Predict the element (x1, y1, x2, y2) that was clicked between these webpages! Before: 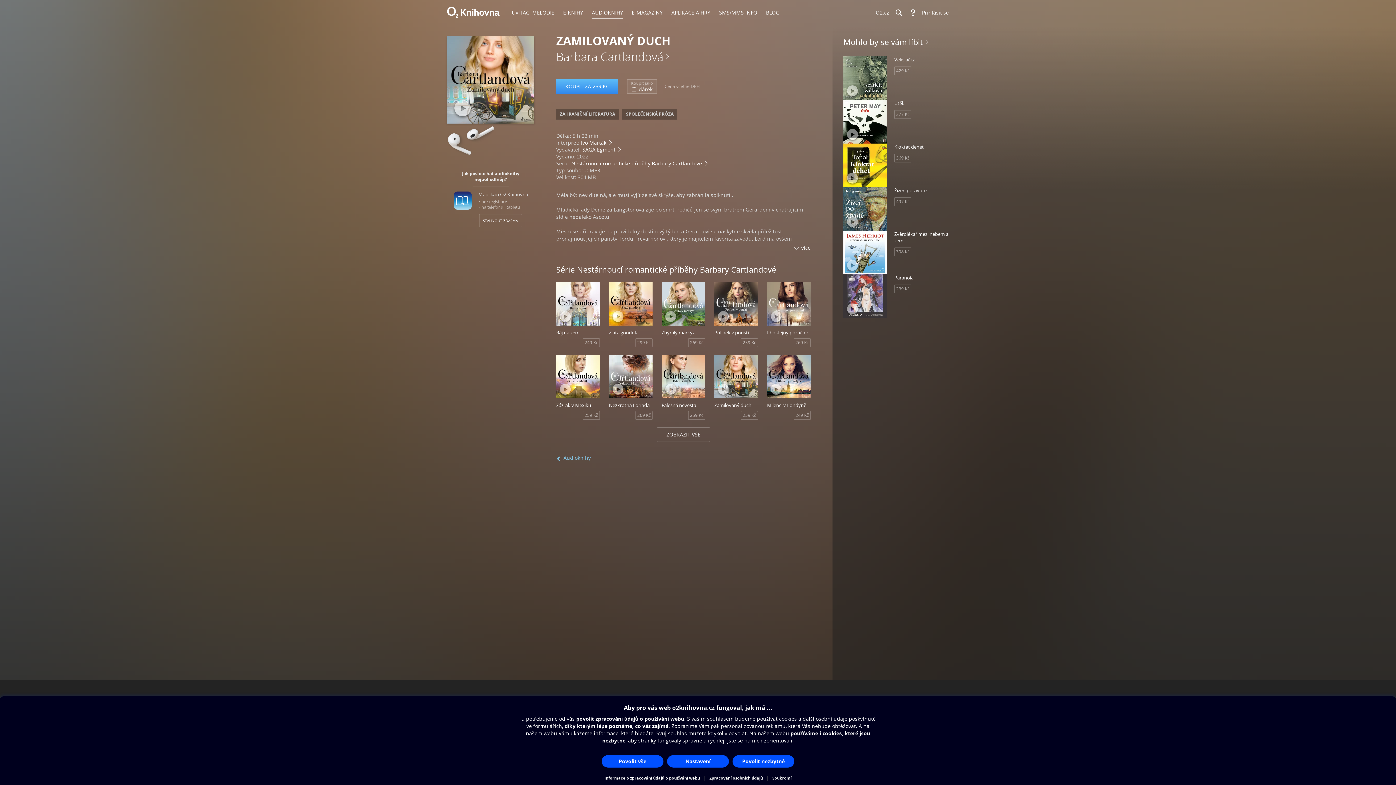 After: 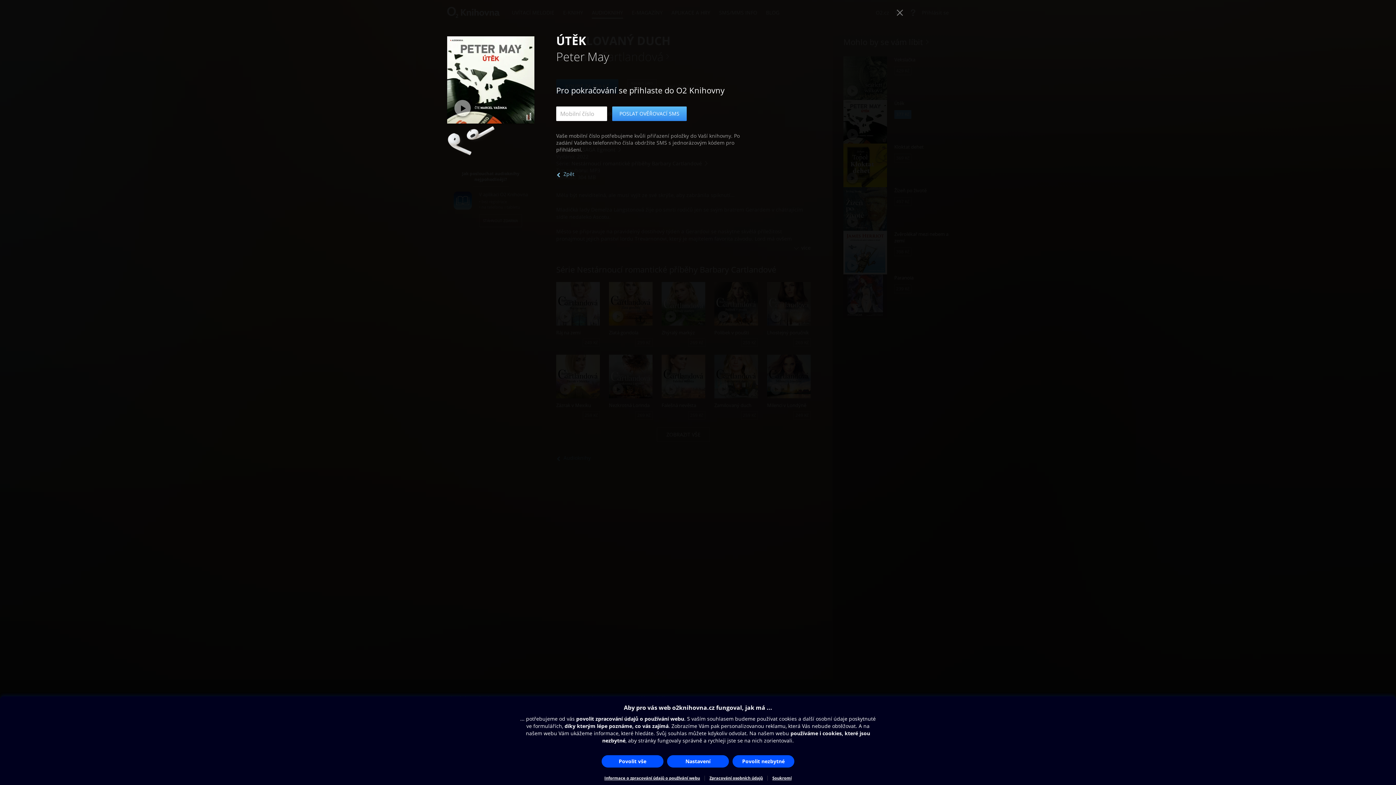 Action: label: 377 Kč bbox: (894, 110, 911, 118)